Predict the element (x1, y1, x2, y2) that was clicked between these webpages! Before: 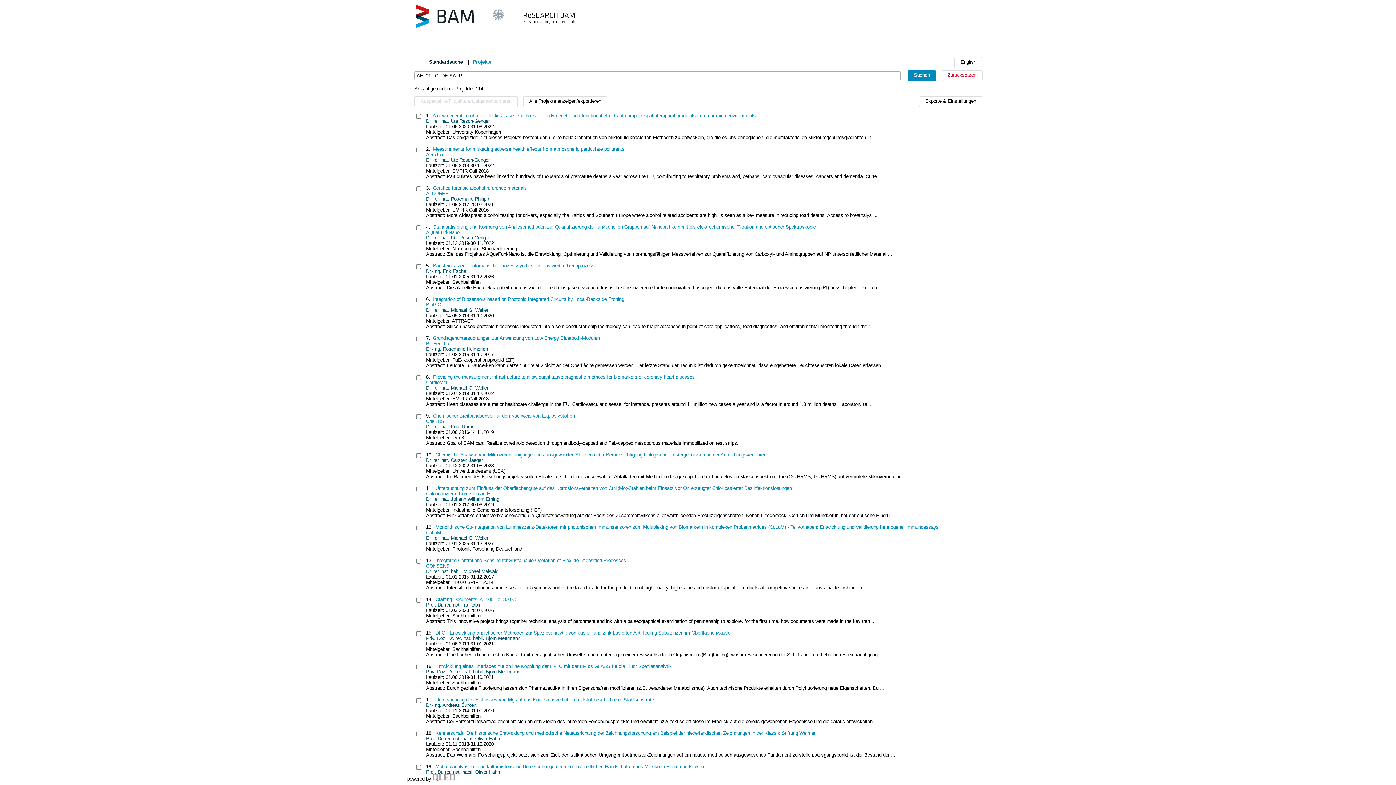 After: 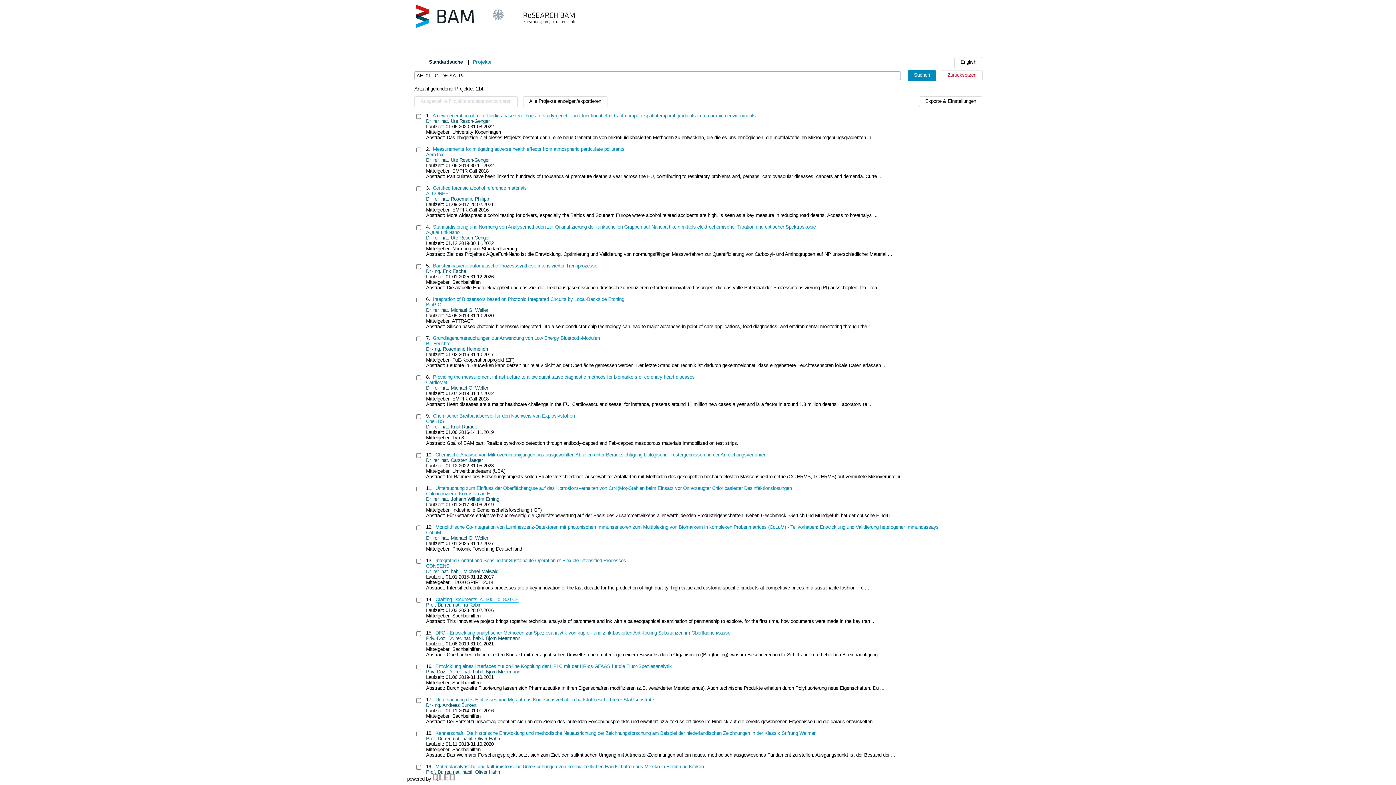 Action: bbox: (435, 597, 518, 602) label: Crafting Documents, c. 500 - c. 800 CE